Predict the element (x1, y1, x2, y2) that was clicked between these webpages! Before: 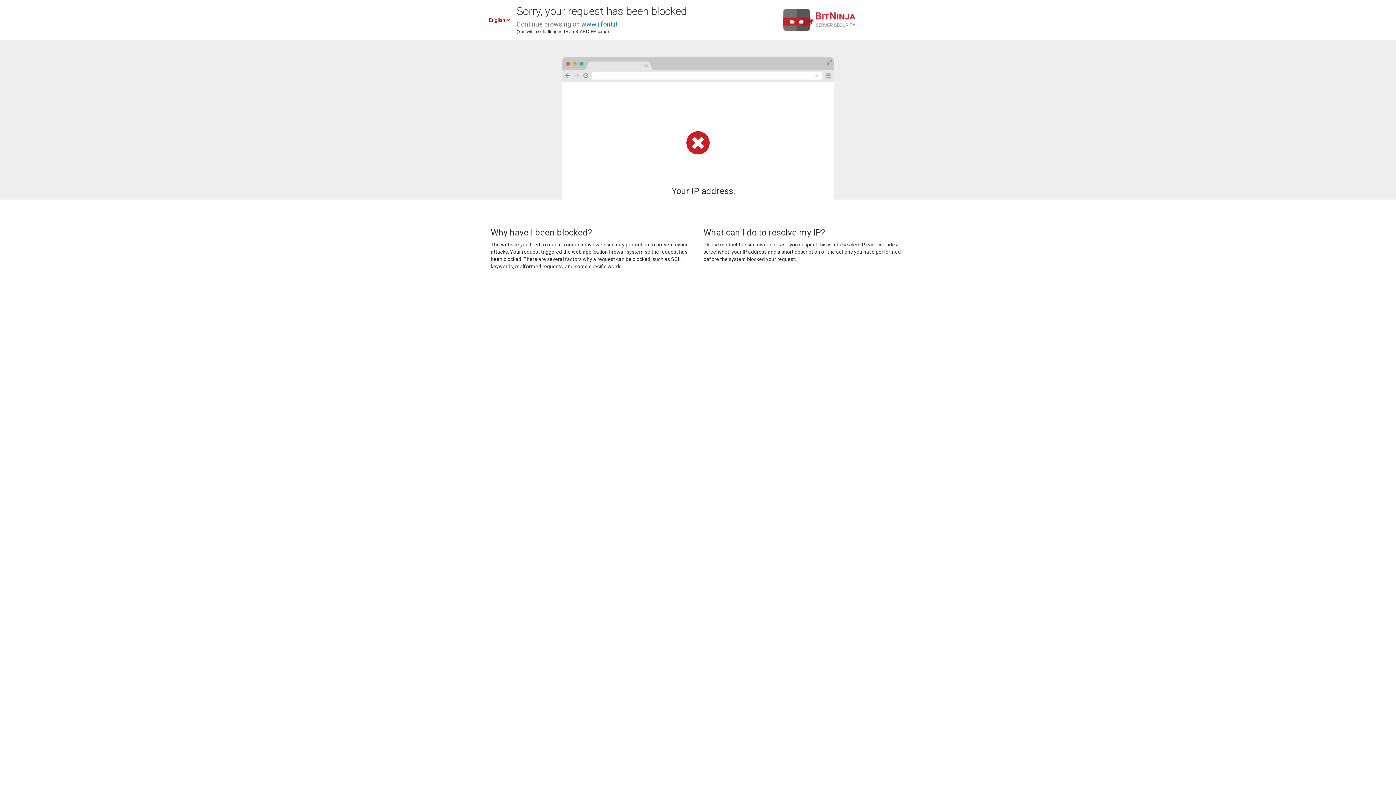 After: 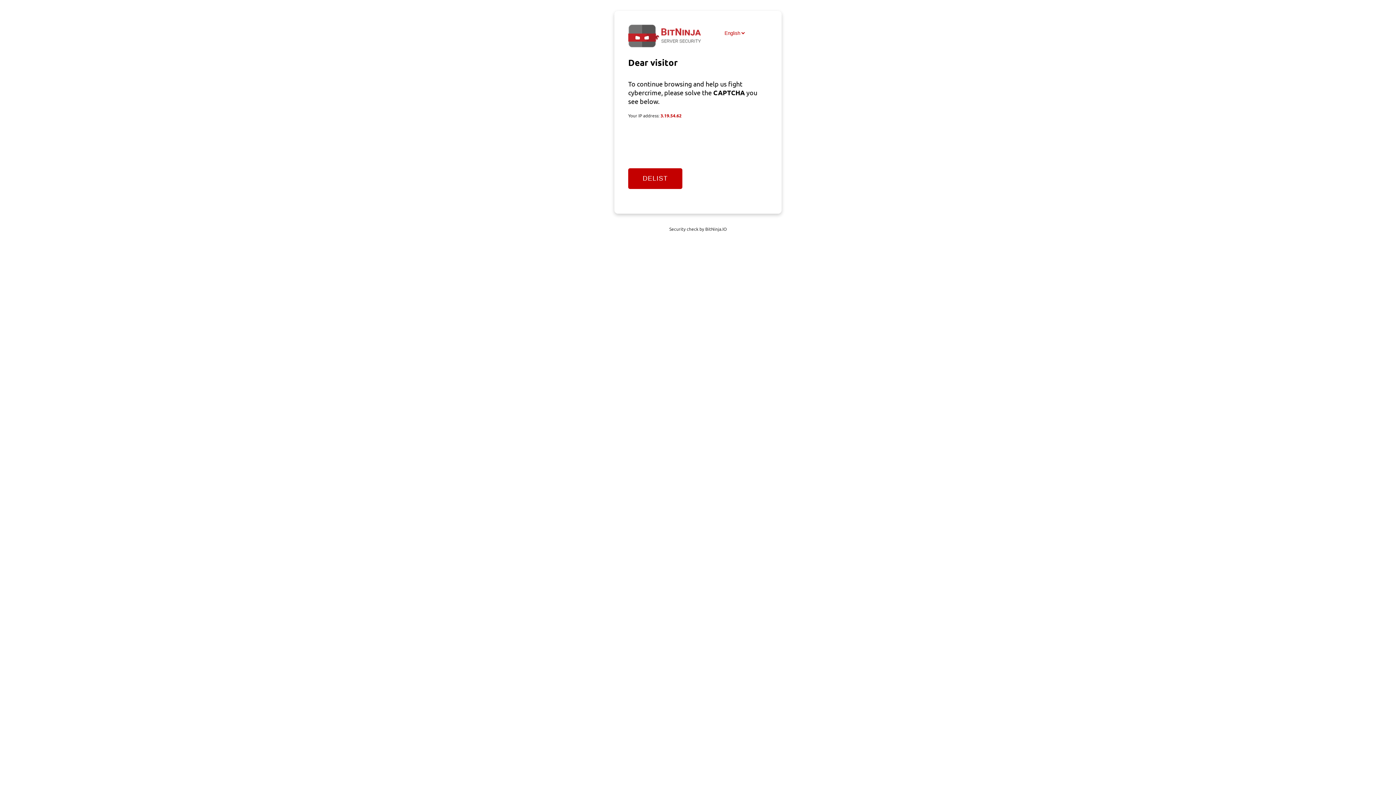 Action: label: www.ilfont.it bbox: (581, 20, 617, 28)